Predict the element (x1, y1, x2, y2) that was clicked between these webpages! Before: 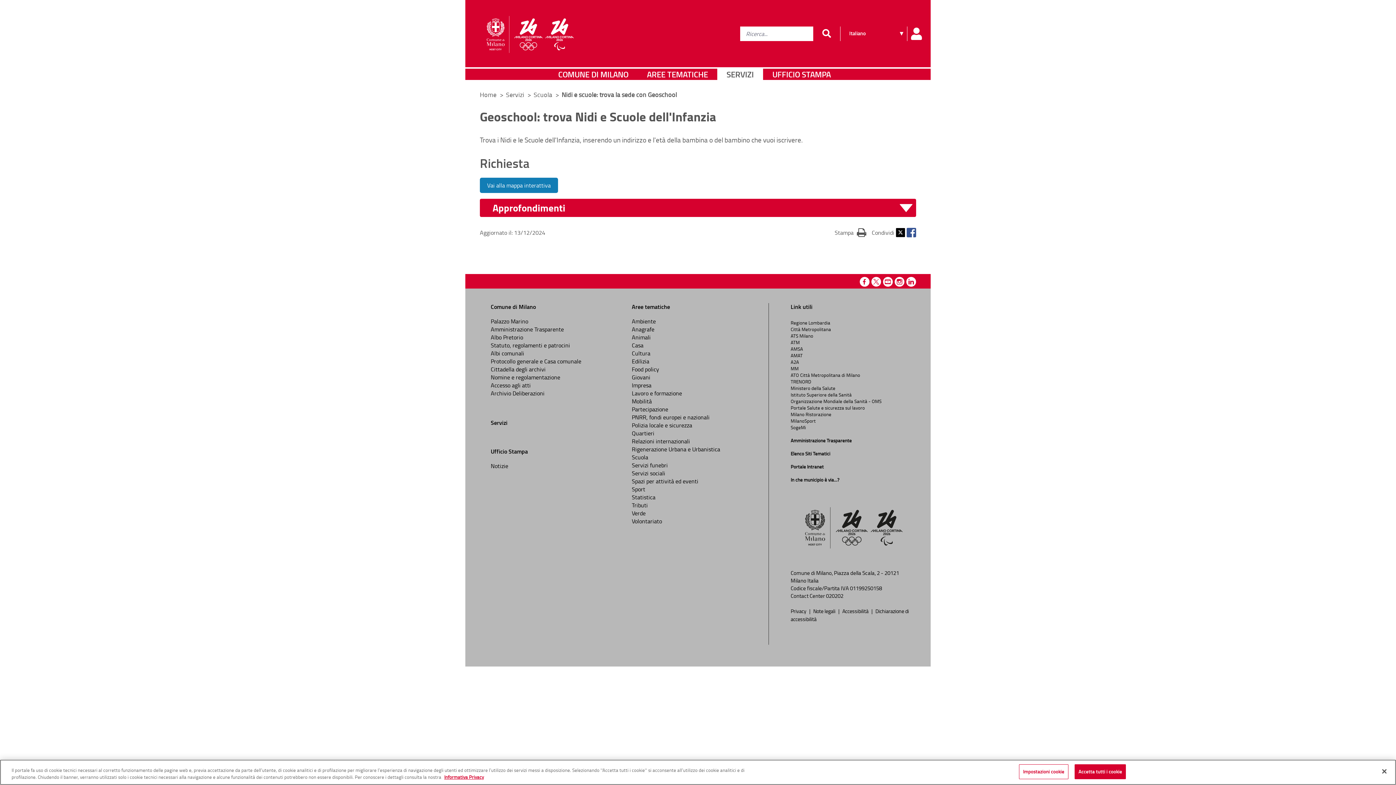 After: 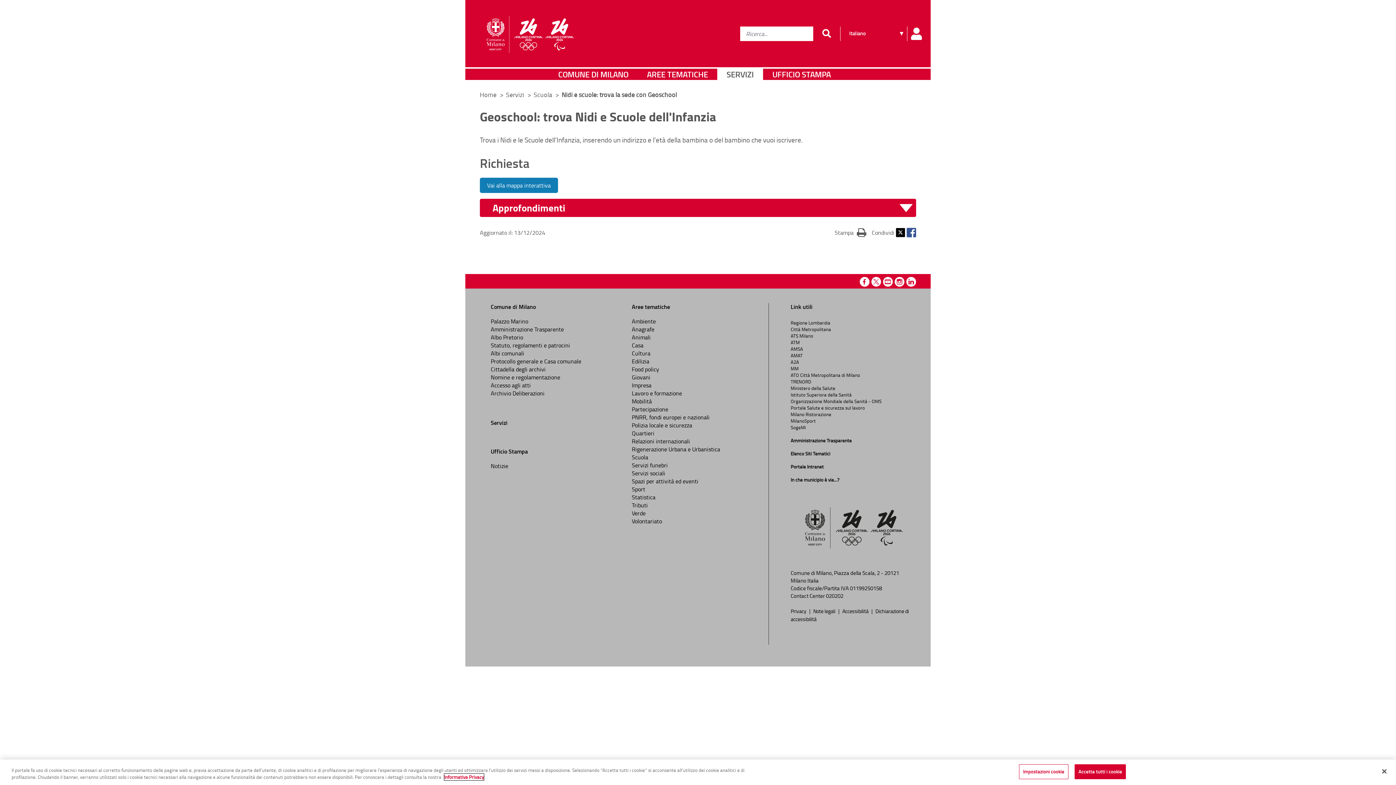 Action: label: Cookie Policy, apre in una nuova scheda bbox: (444, 774, 484, 780)